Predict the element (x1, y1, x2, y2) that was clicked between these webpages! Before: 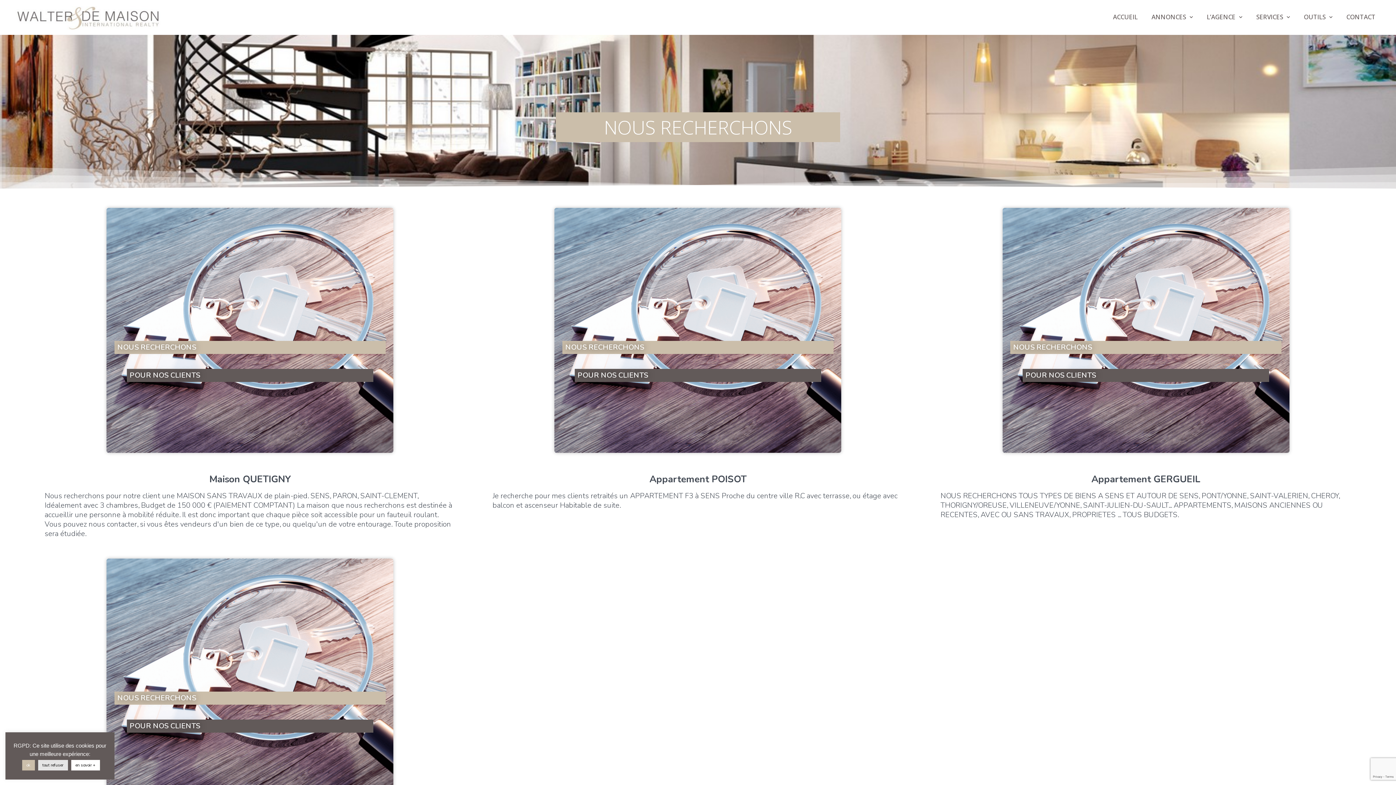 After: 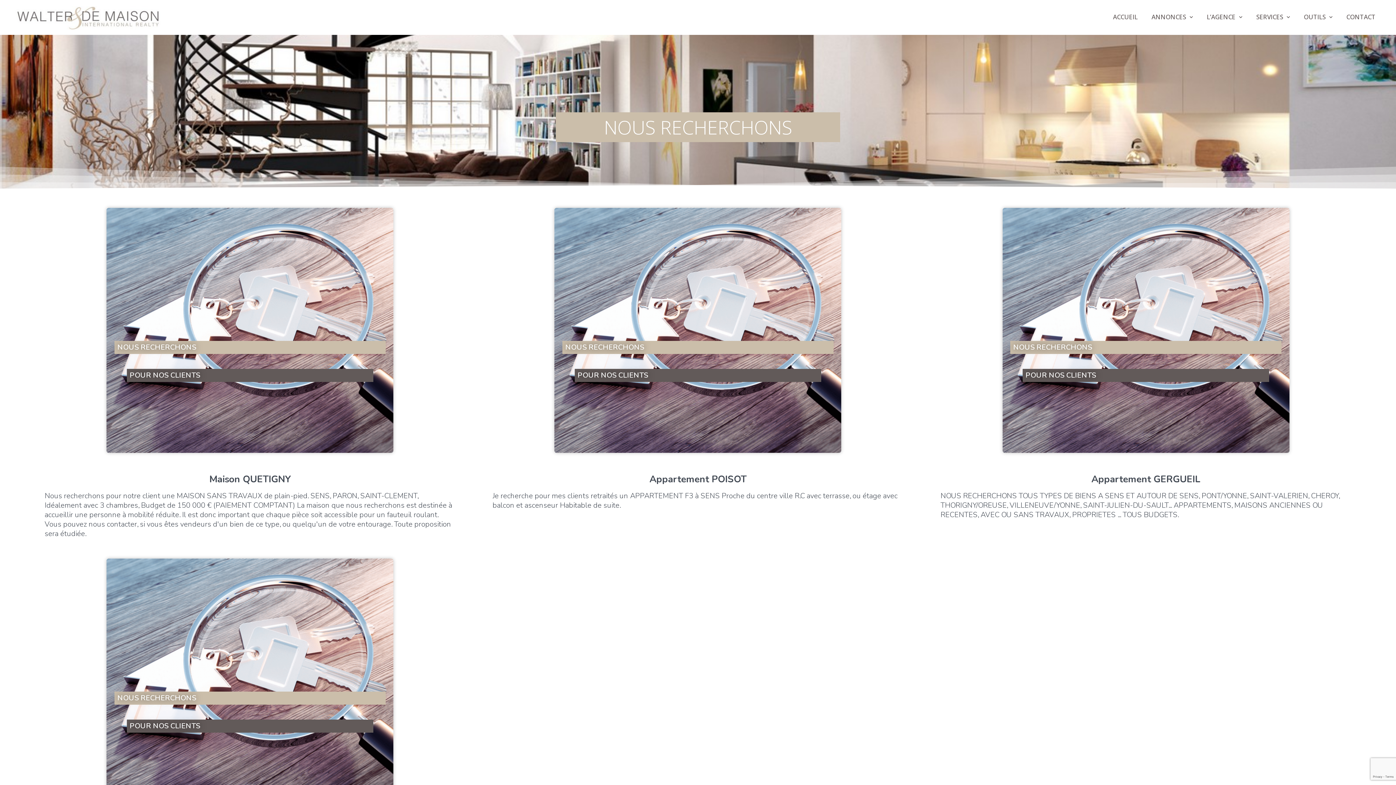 Action: bbox: (22, 760, 34, 770) label: ok